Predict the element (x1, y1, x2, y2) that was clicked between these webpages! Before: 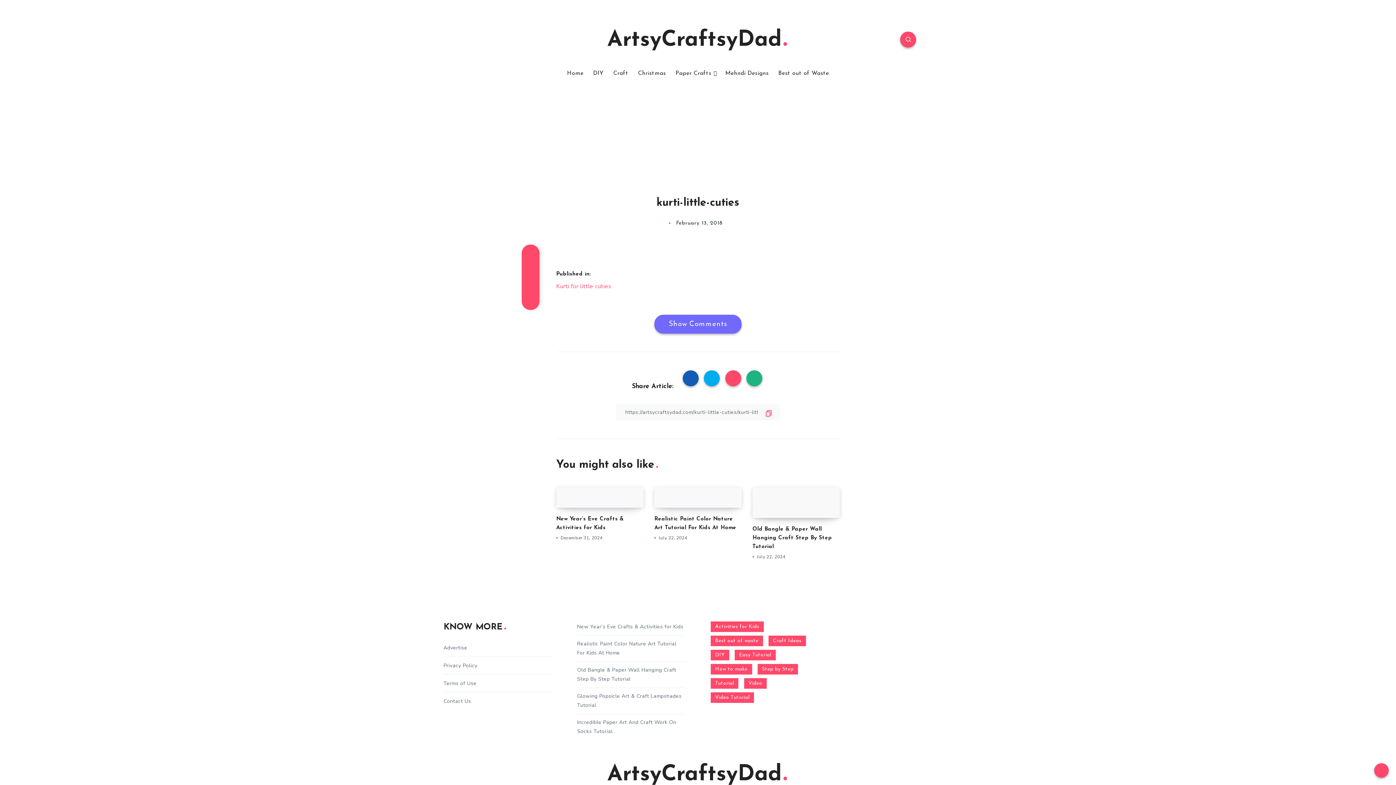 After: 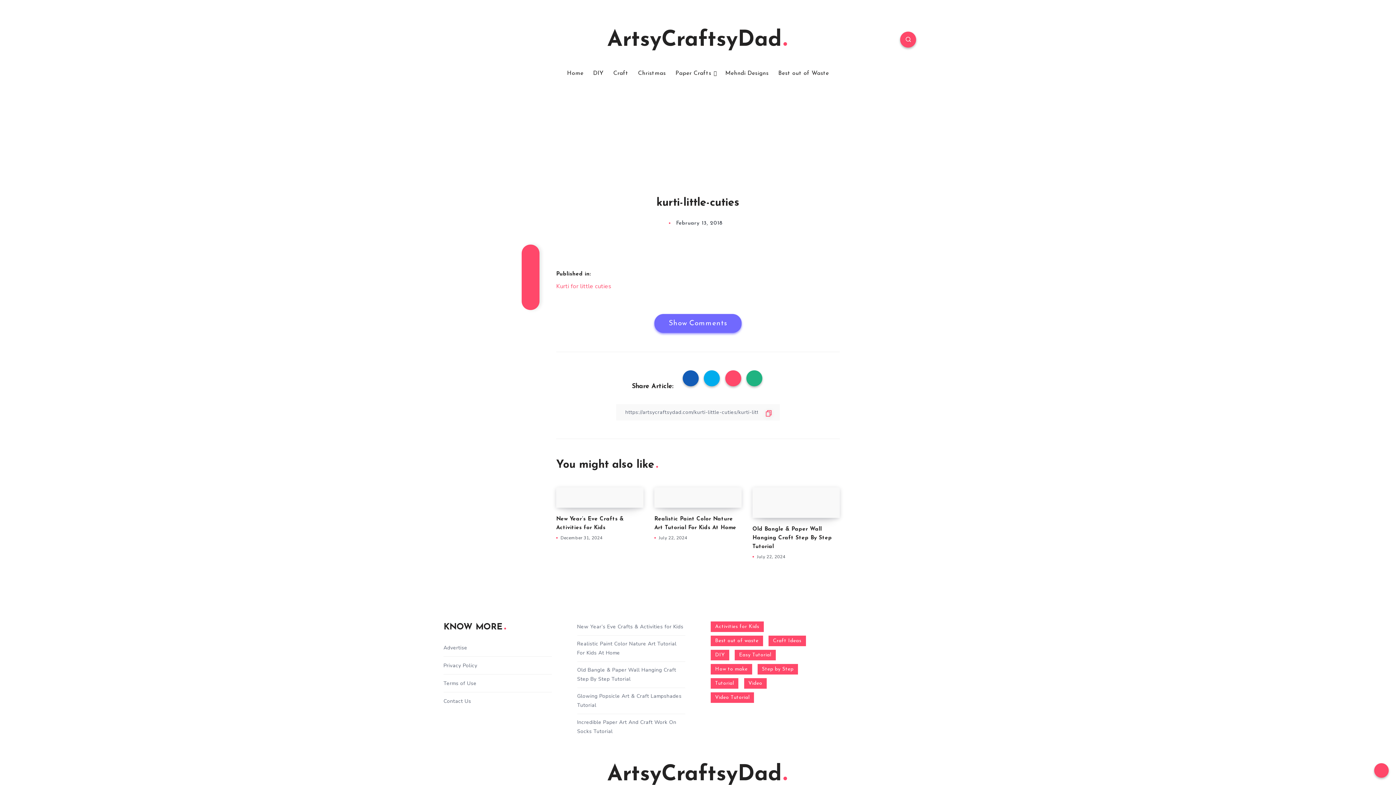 Action: bbox: (654, 315, 741, 333) label: Show Comments